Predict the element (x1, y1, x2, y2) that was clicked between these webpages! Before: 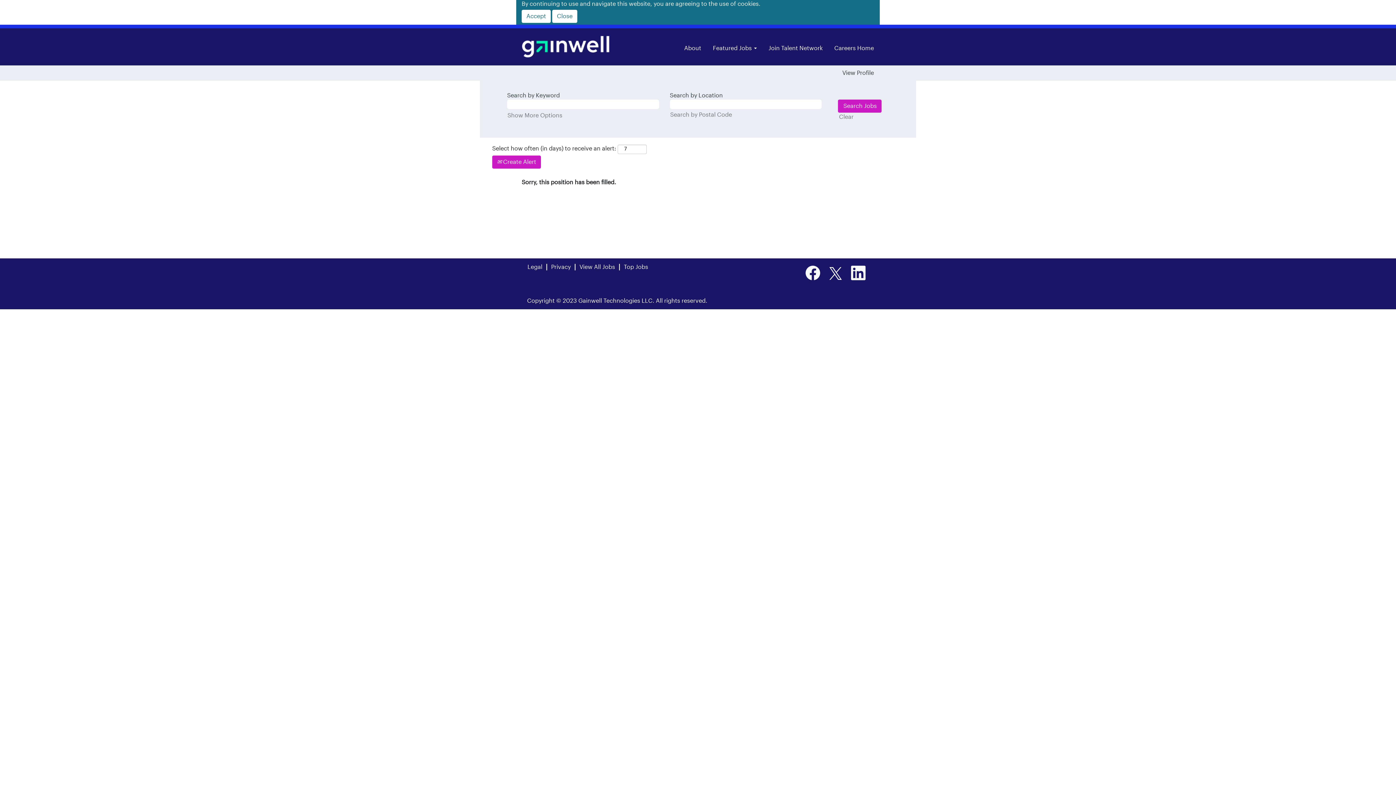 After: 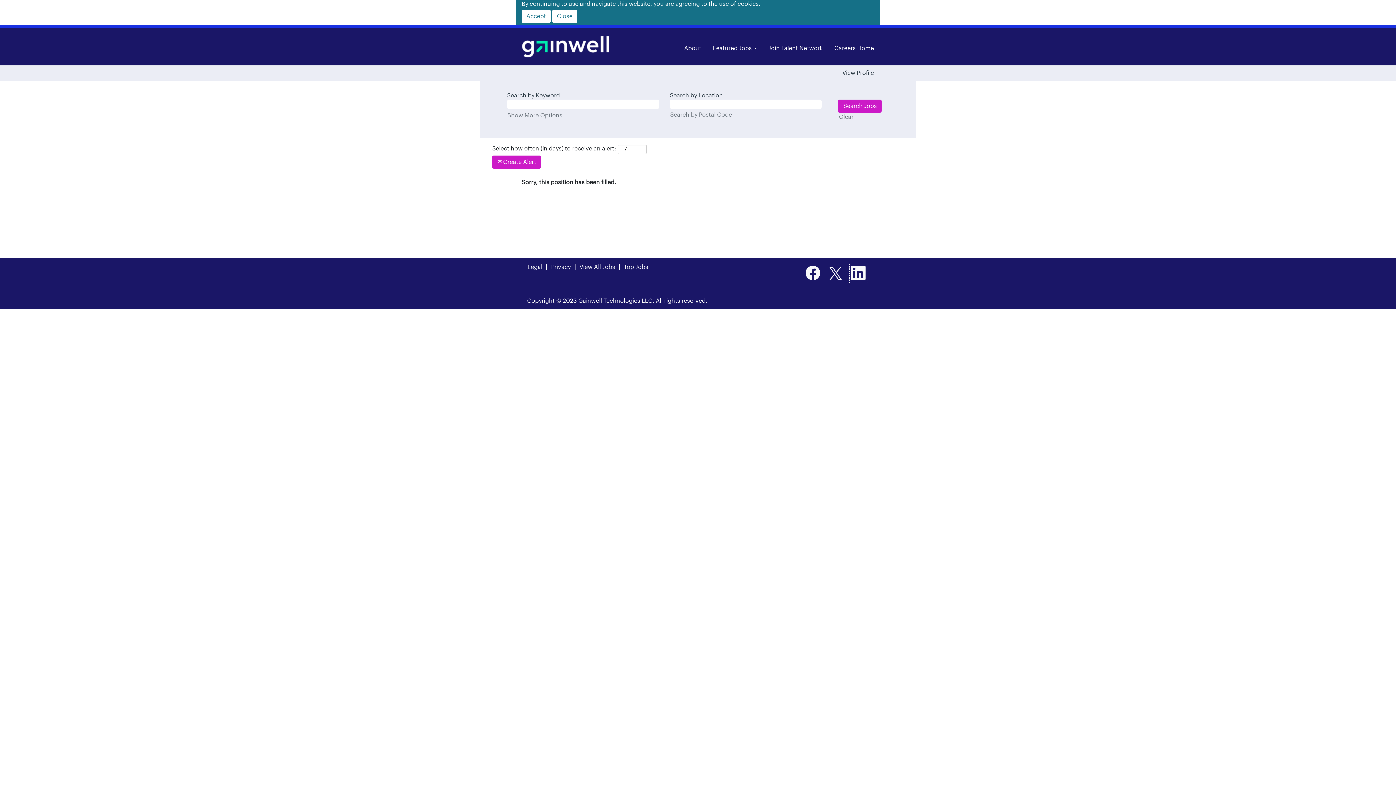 Action: bbox: (849, 264, 867, 283)